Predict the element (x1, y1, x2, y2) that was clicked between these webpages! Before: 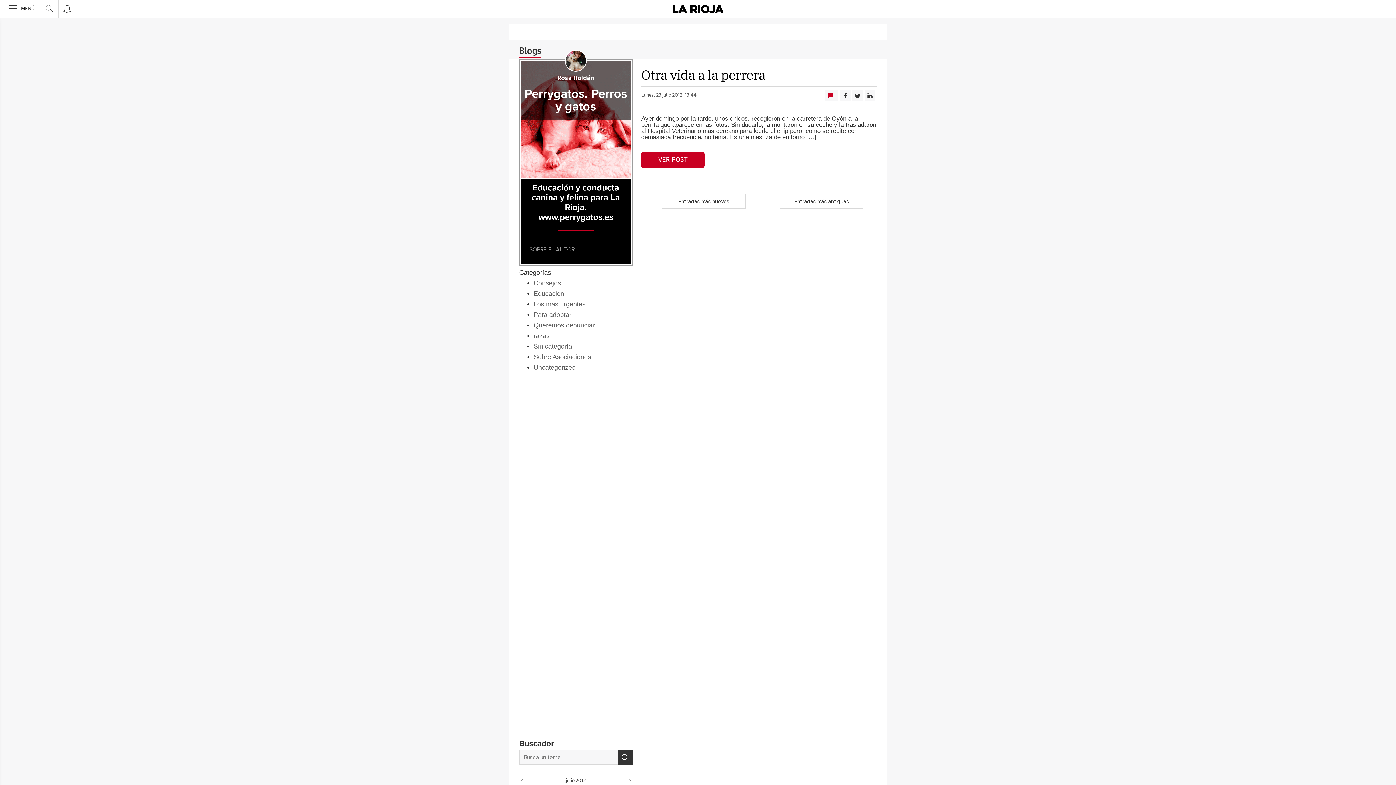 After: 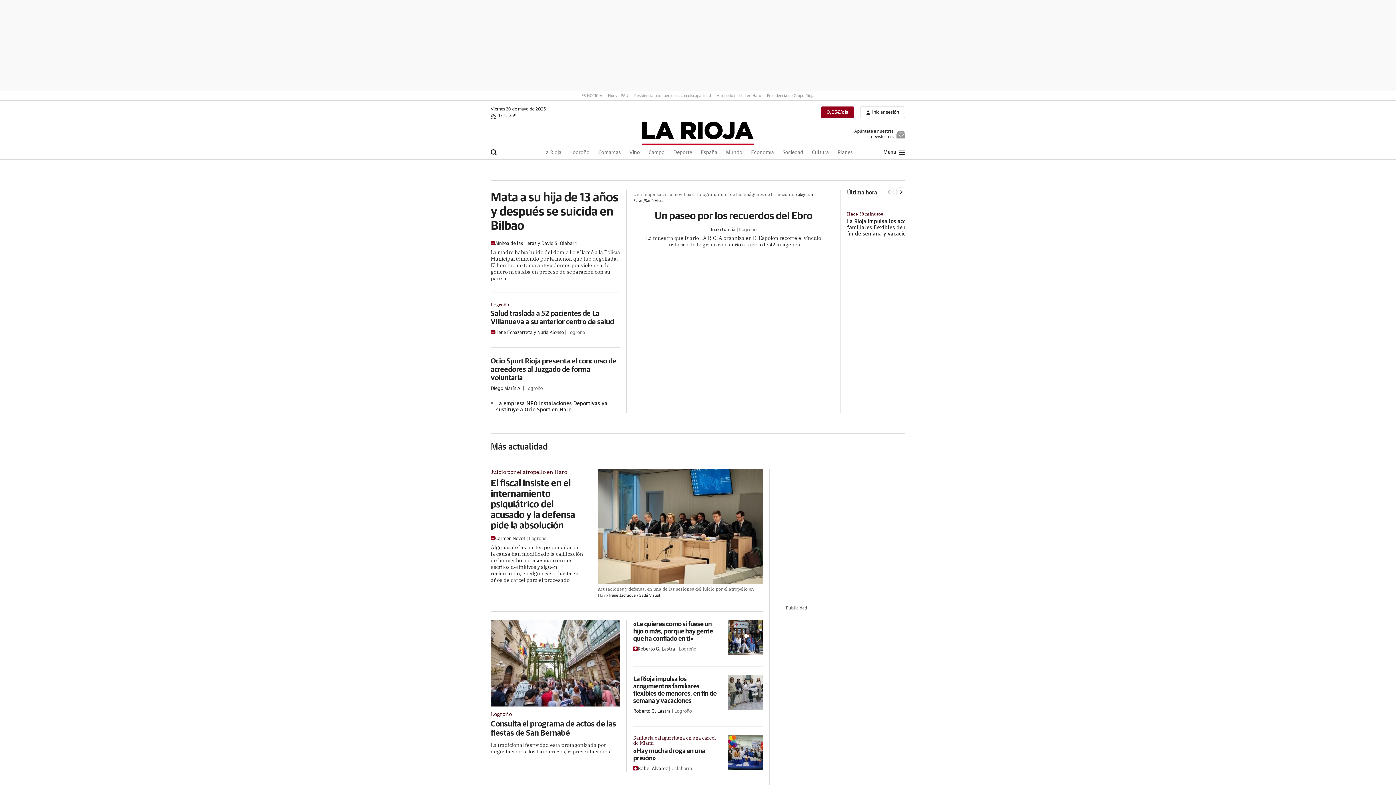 Action: bbox: (672, 6, 723, 13)